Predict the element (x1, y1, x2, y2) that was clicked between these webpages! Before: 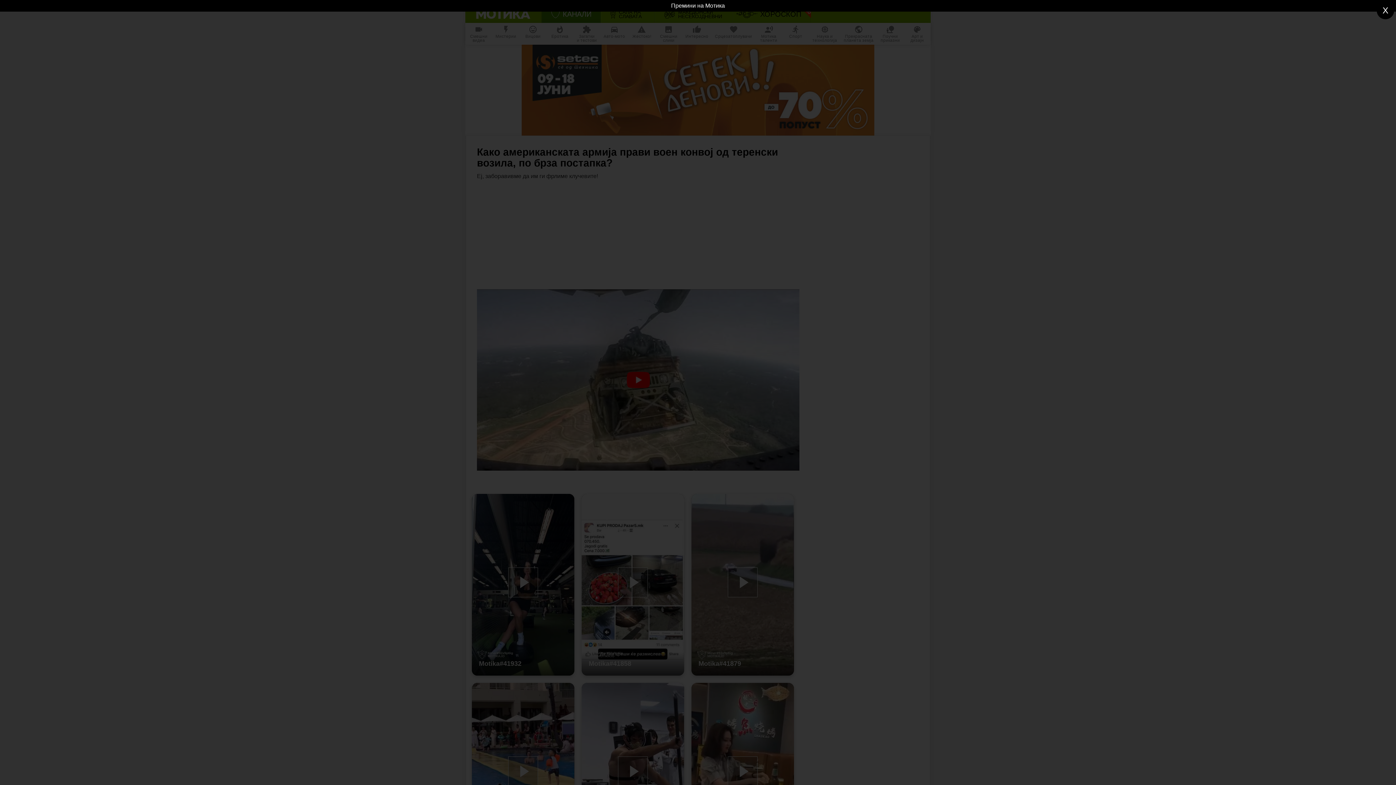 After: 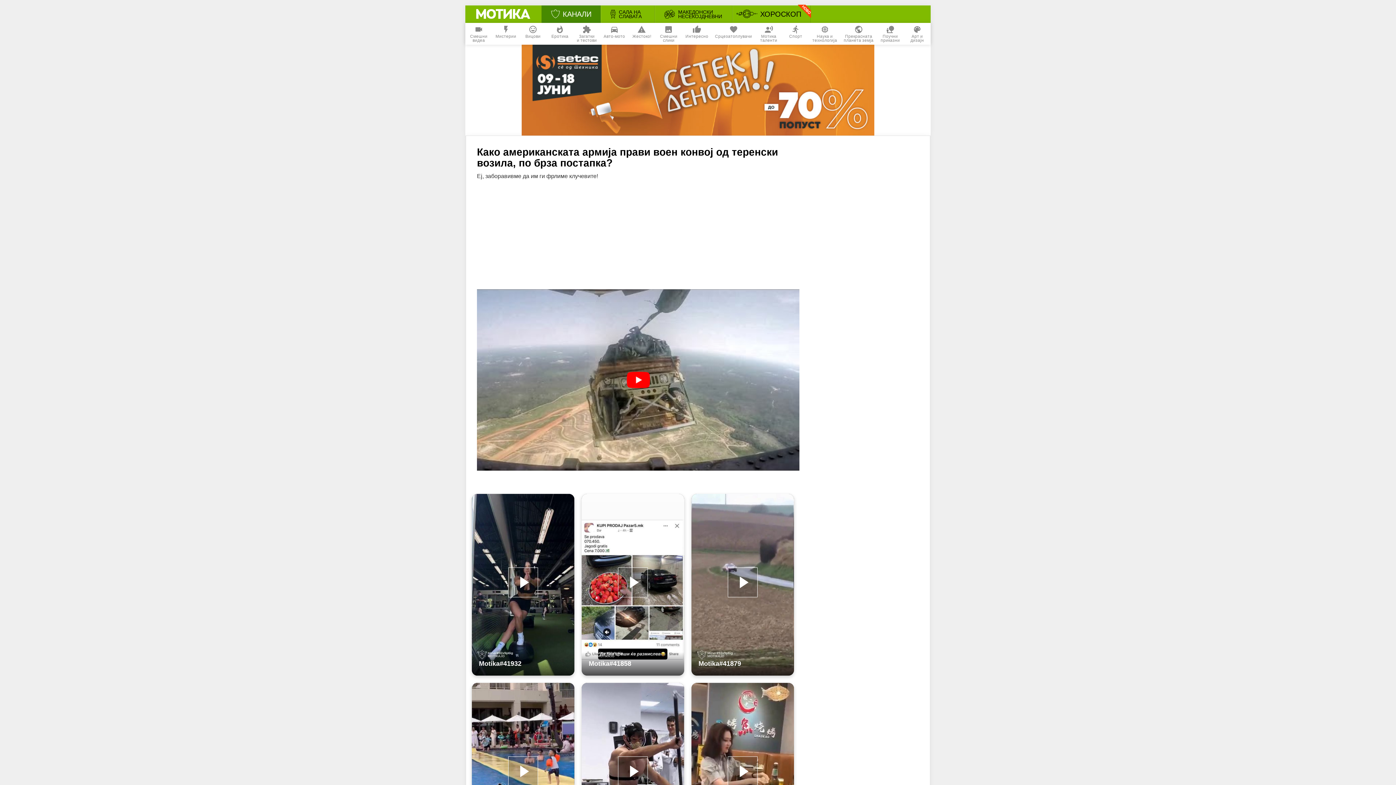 Action: label: X bbox: (1377, 1, 1394, 19)